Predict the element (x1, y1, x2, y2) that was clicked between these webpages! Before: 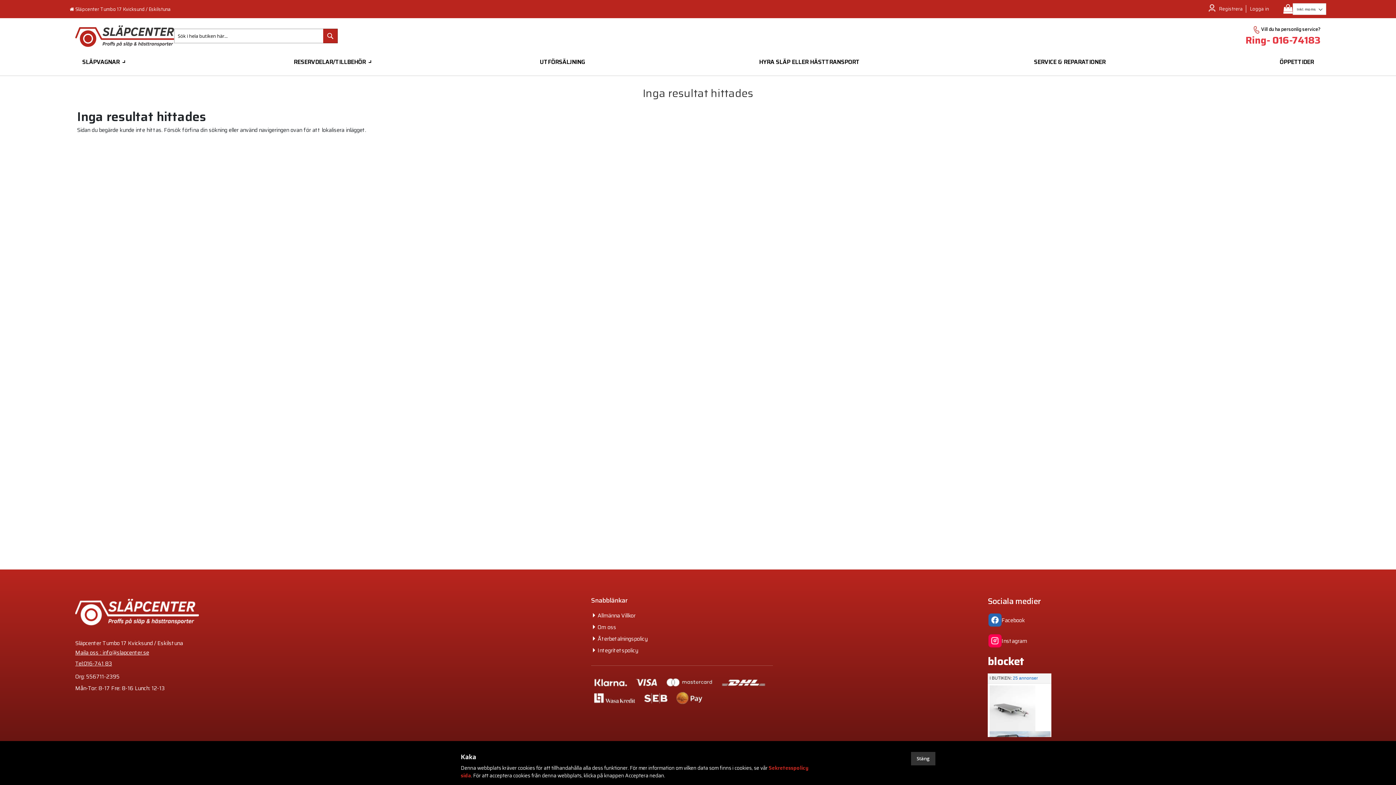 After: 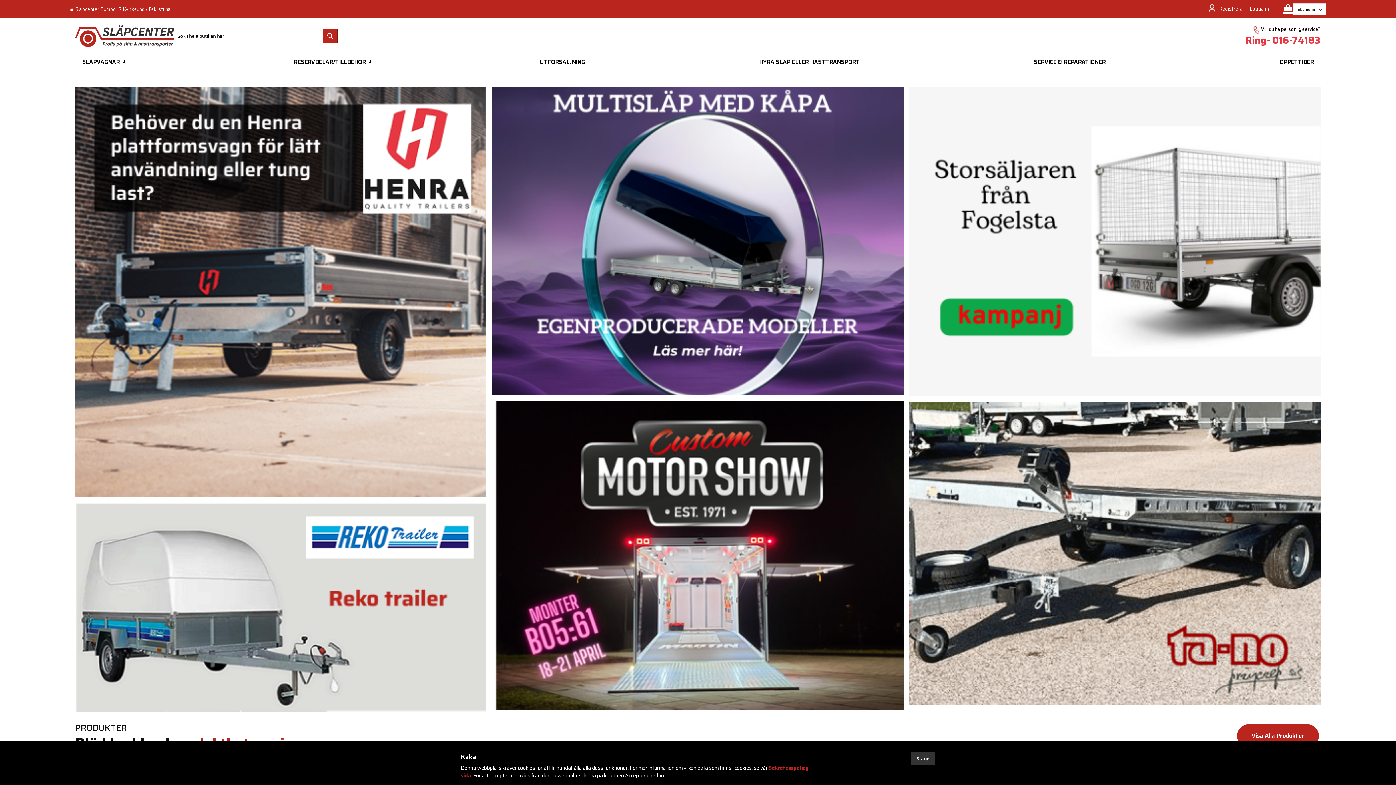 Action: bbox: (75, 611, 198, 620)